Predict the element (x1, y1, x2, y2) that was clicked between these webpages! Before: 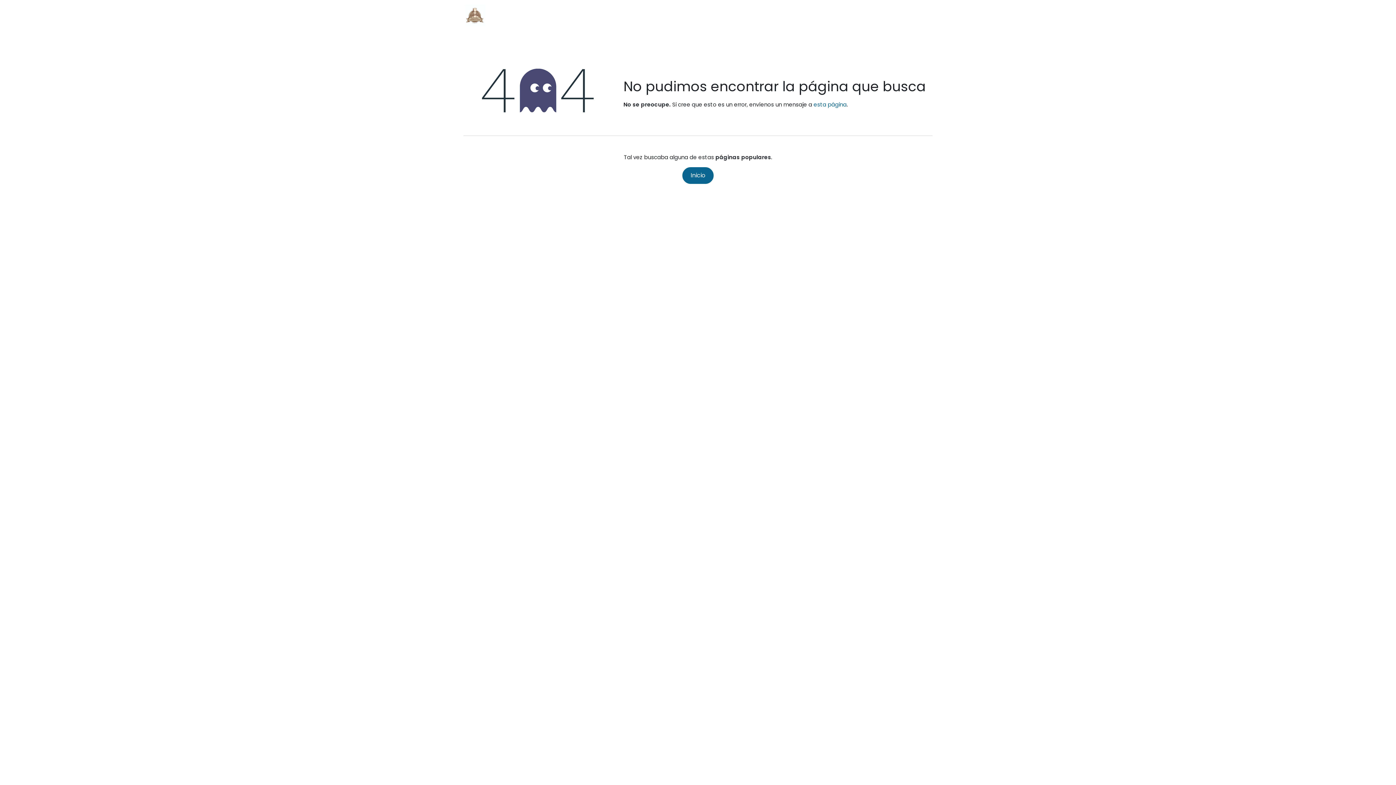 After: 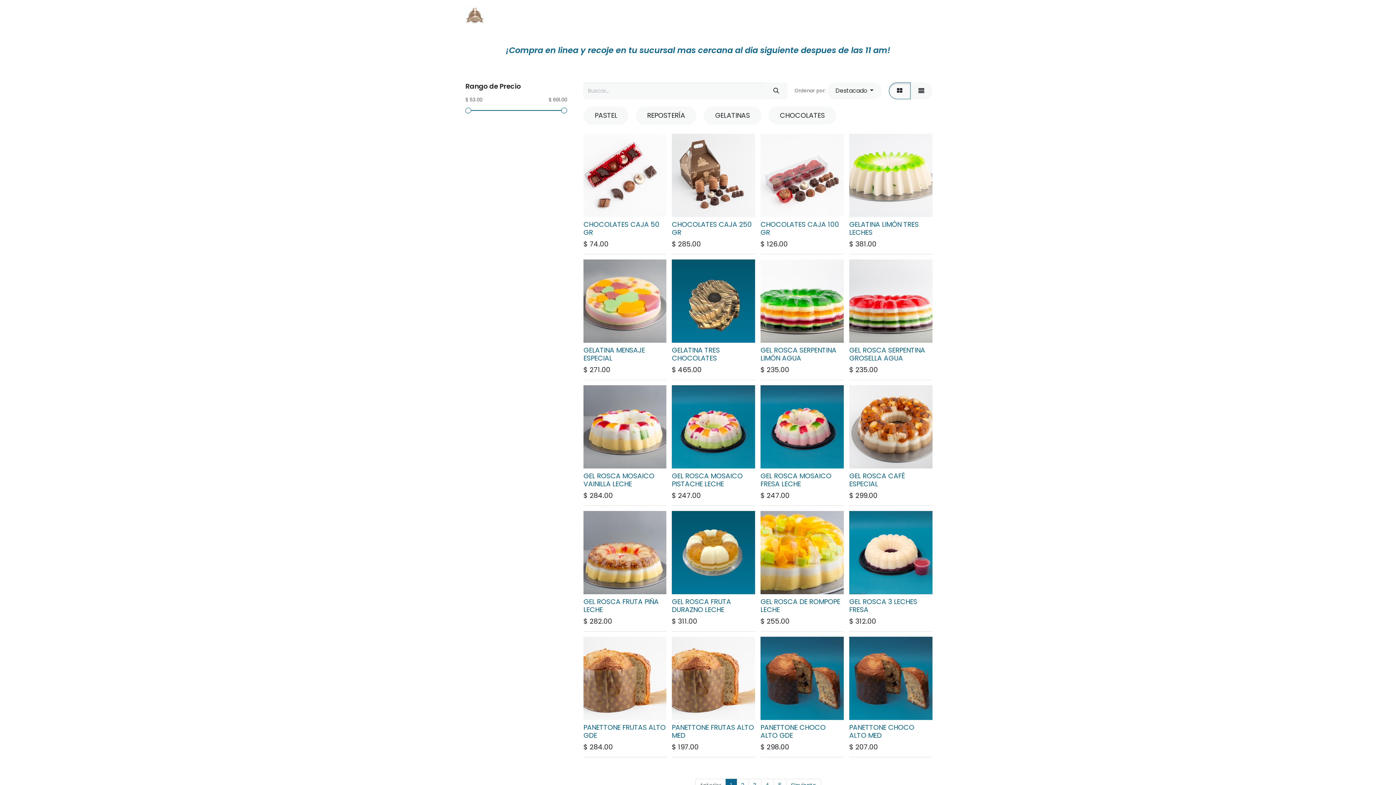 Action: bbox: (529, 8, 565, 22) label: Tienda